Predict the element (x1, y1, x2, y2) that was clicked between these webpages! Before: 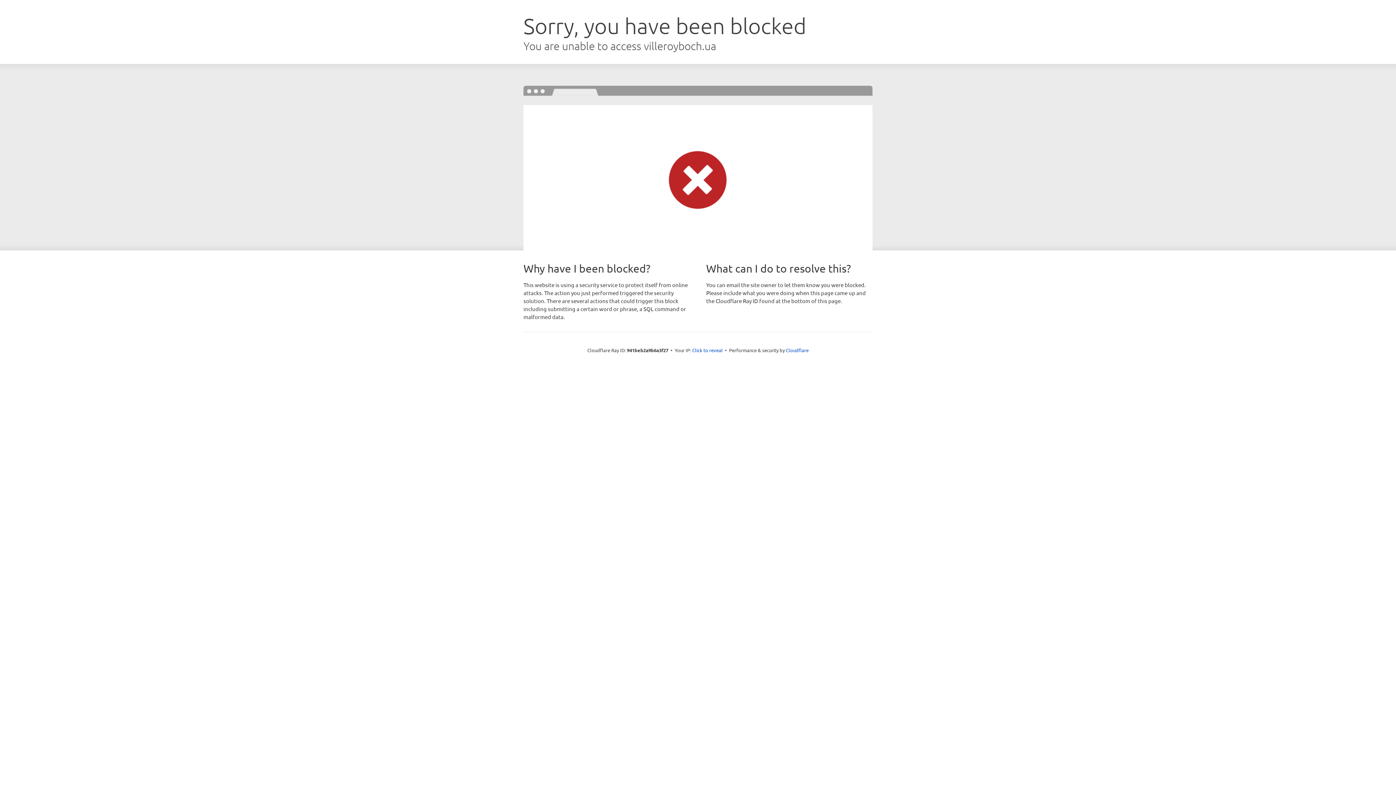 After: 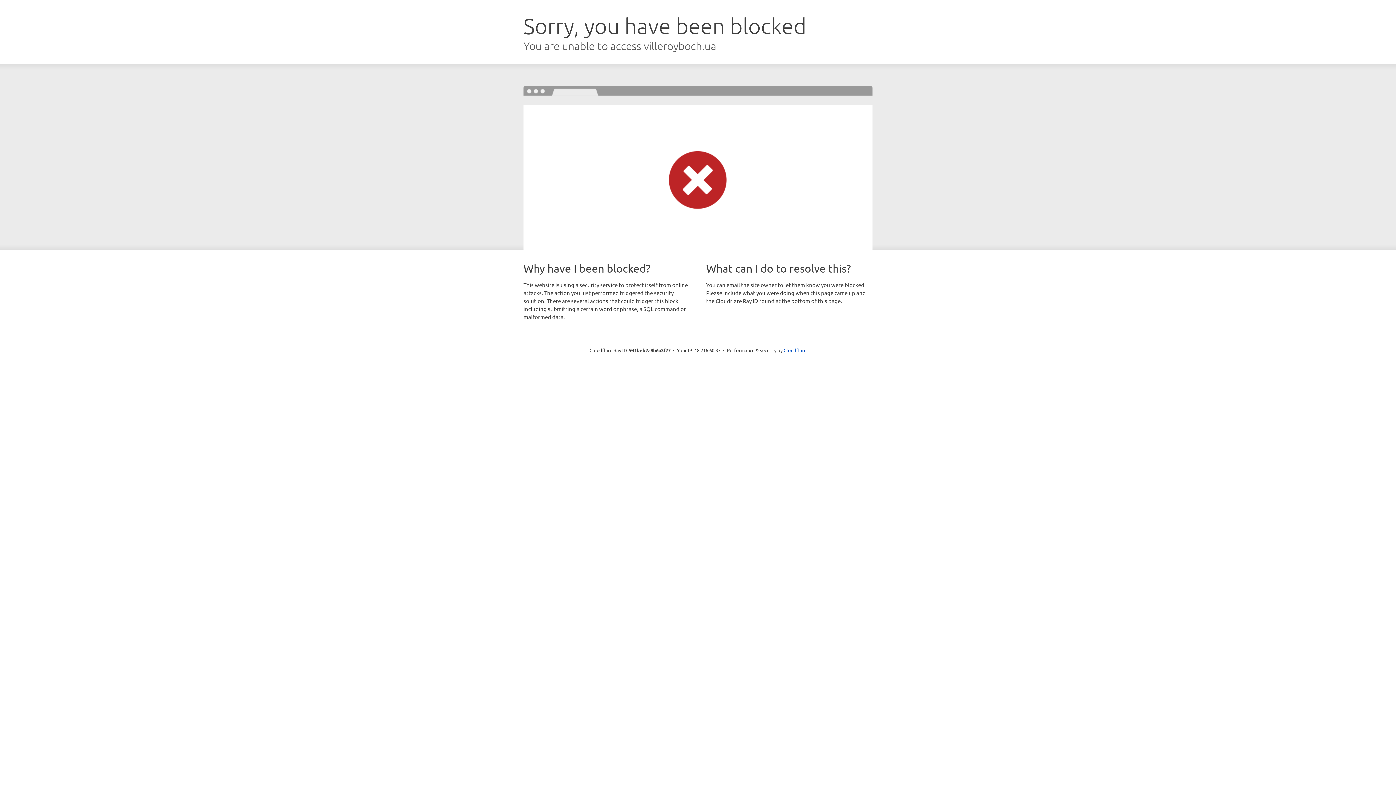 Action: bbox: (692, 346, 722, 353) label: Click to reveal